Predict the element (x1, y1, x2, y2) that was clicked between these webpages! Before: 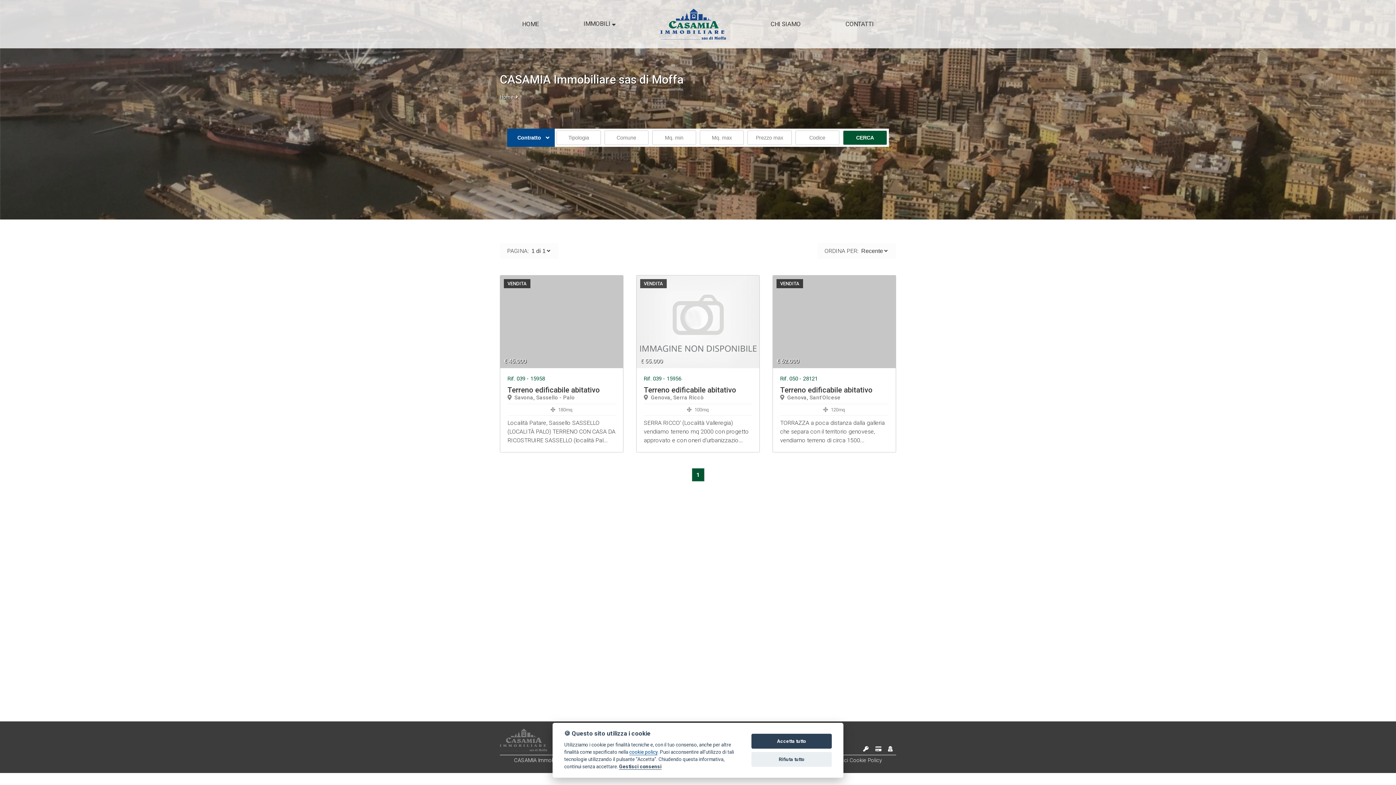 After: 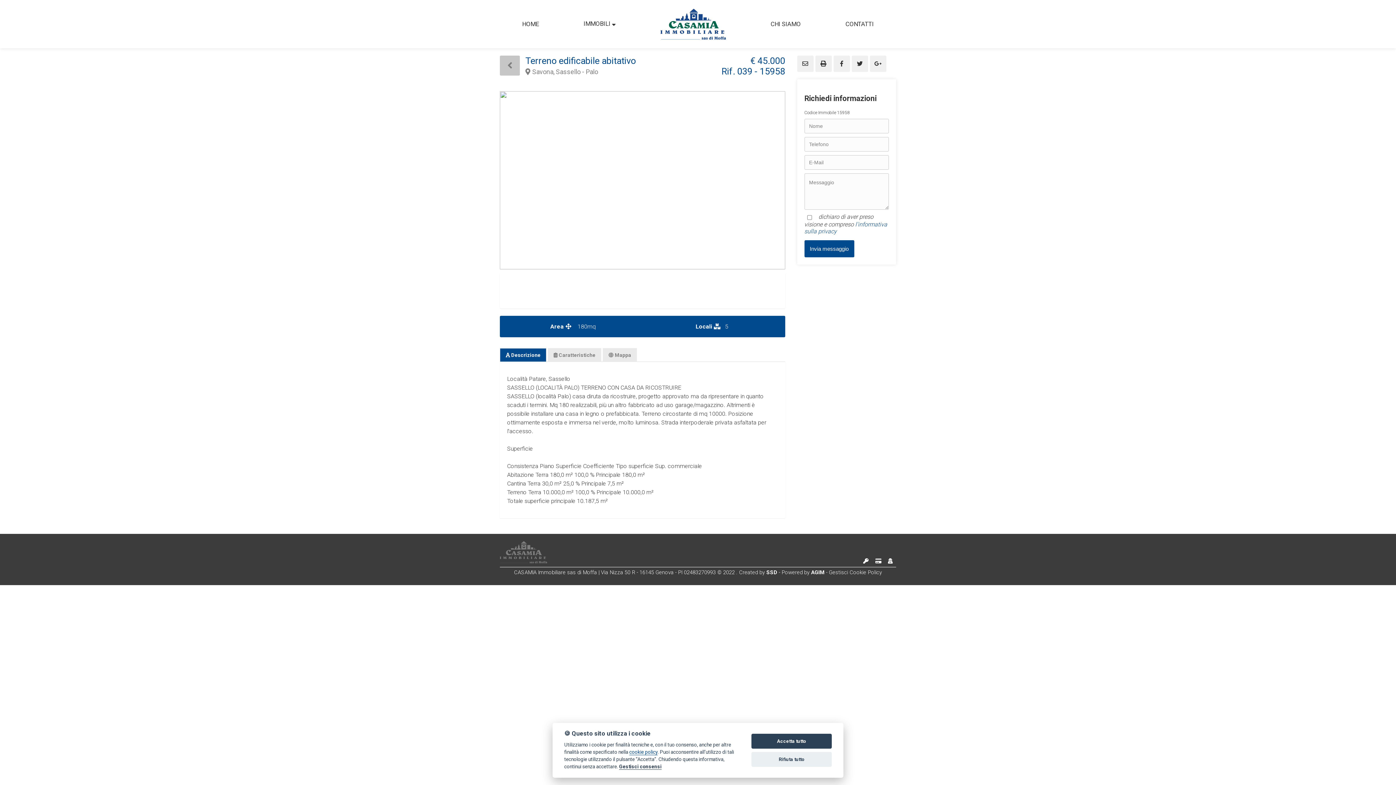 Action: label: VENDITA
€ 45.000 bbox: (500, 275, 623, 368)